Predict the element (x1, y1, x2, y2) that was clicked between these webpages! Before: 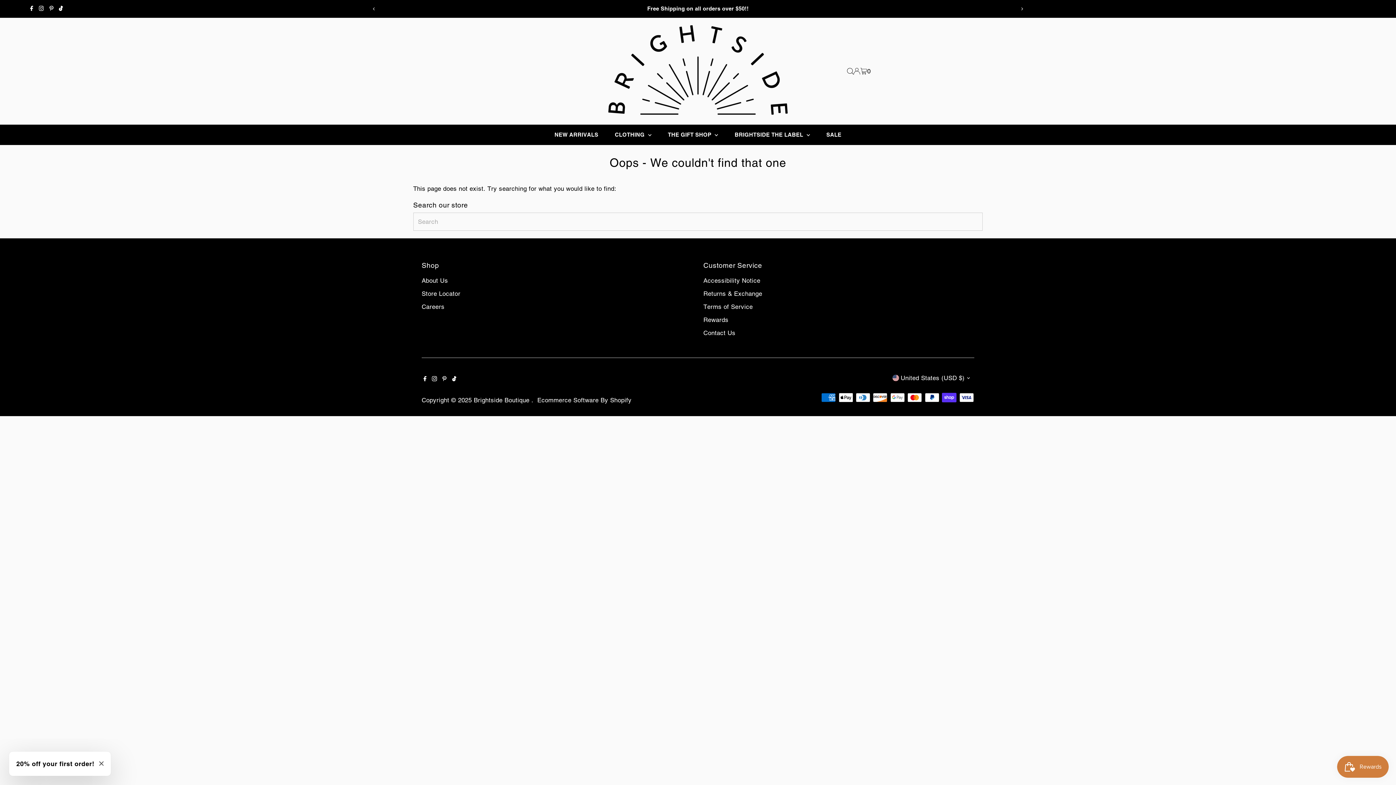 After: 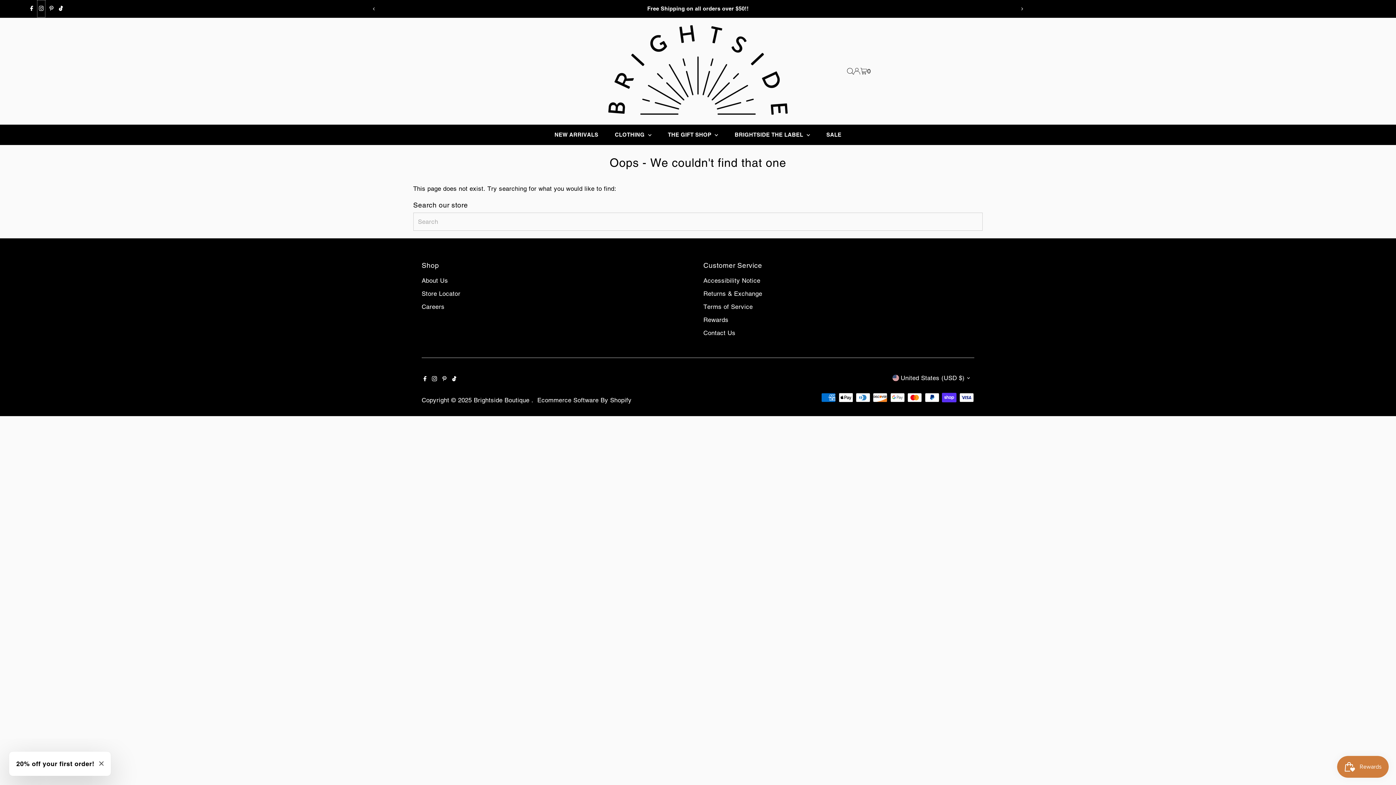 Action: label: Instagram bbox: (36, 0, 45, 17)